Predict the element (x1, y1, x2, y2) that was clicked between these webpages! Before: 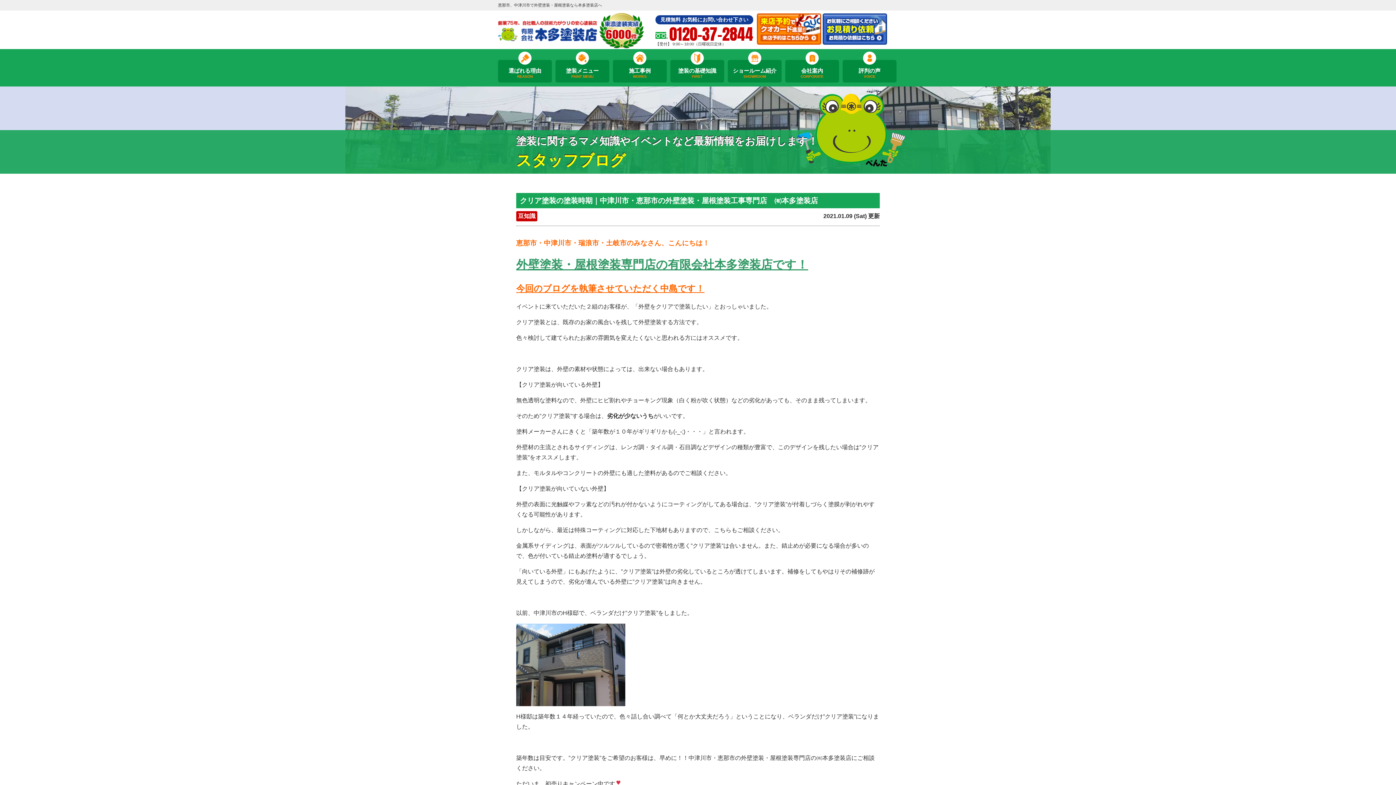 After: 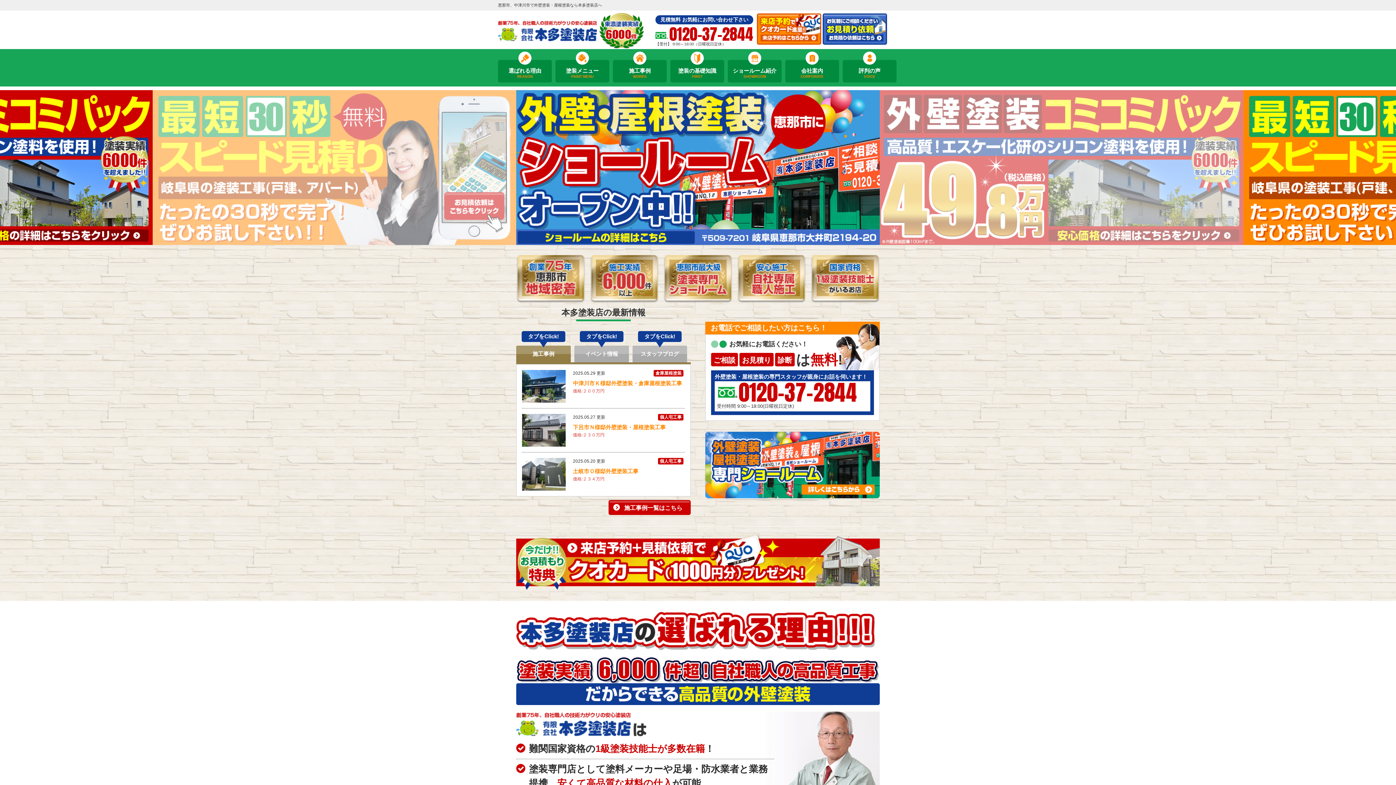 Action: bbox: (498, 20, 597, 40)